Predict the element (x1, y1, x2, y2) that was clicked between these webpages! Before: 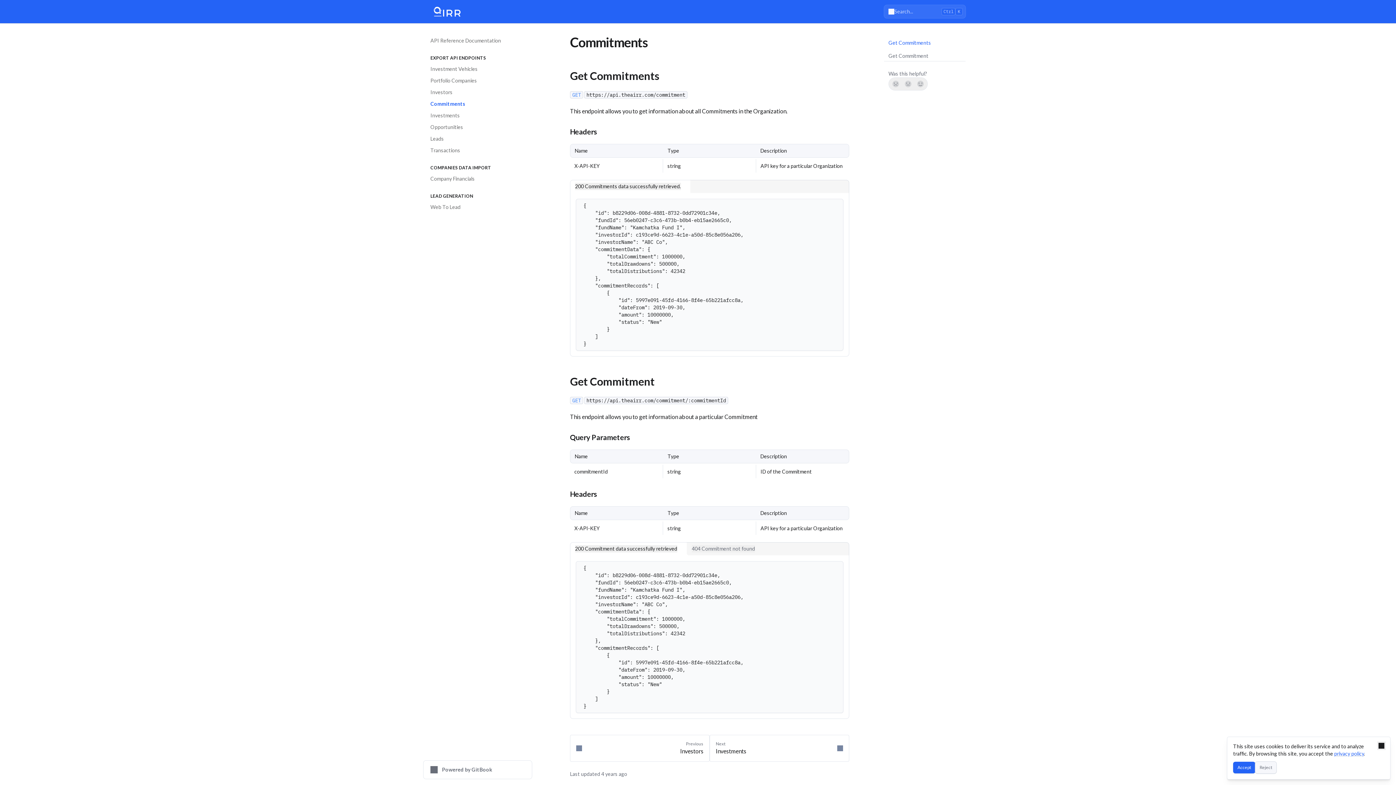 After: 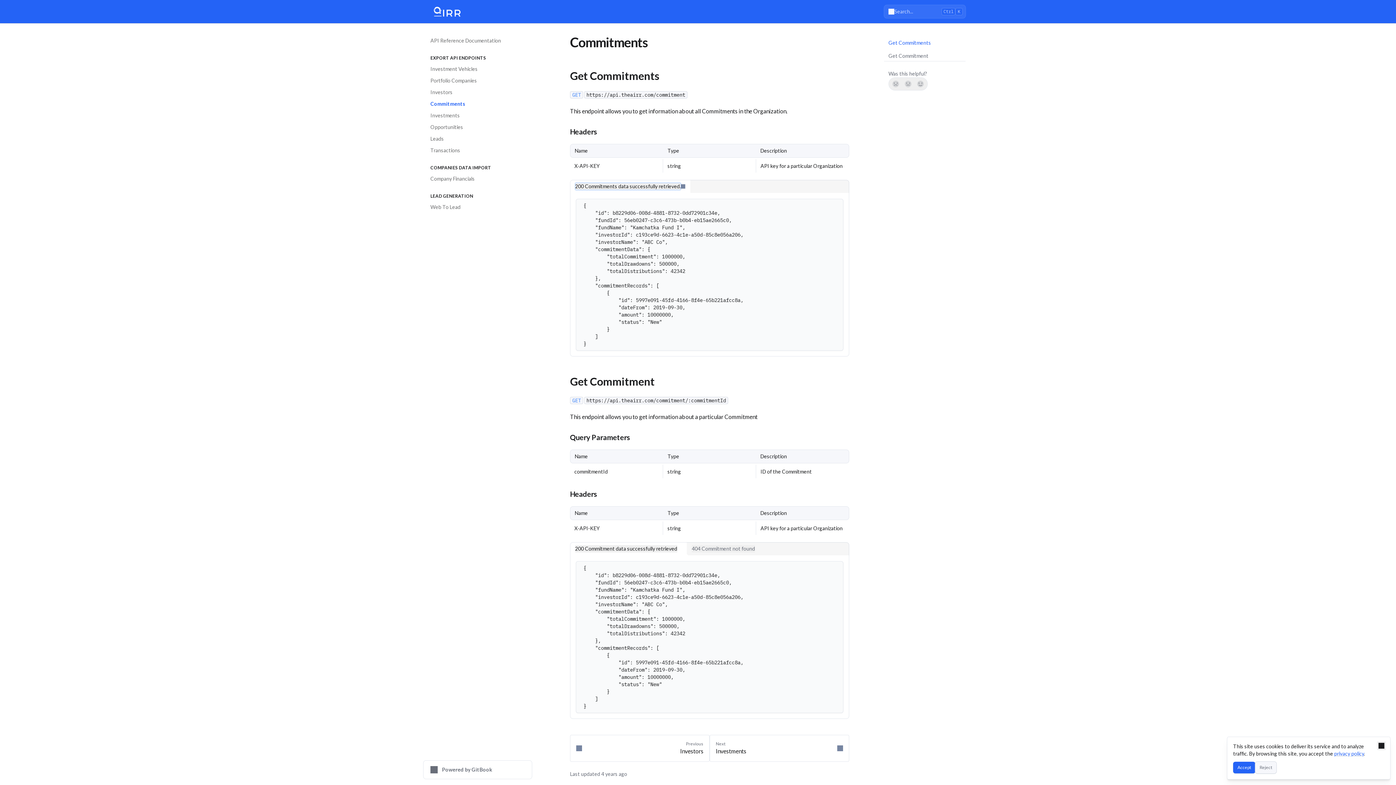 Action: bbox: (575, 182, 681, 190) label: 200 Commitments data successfully retrieved.